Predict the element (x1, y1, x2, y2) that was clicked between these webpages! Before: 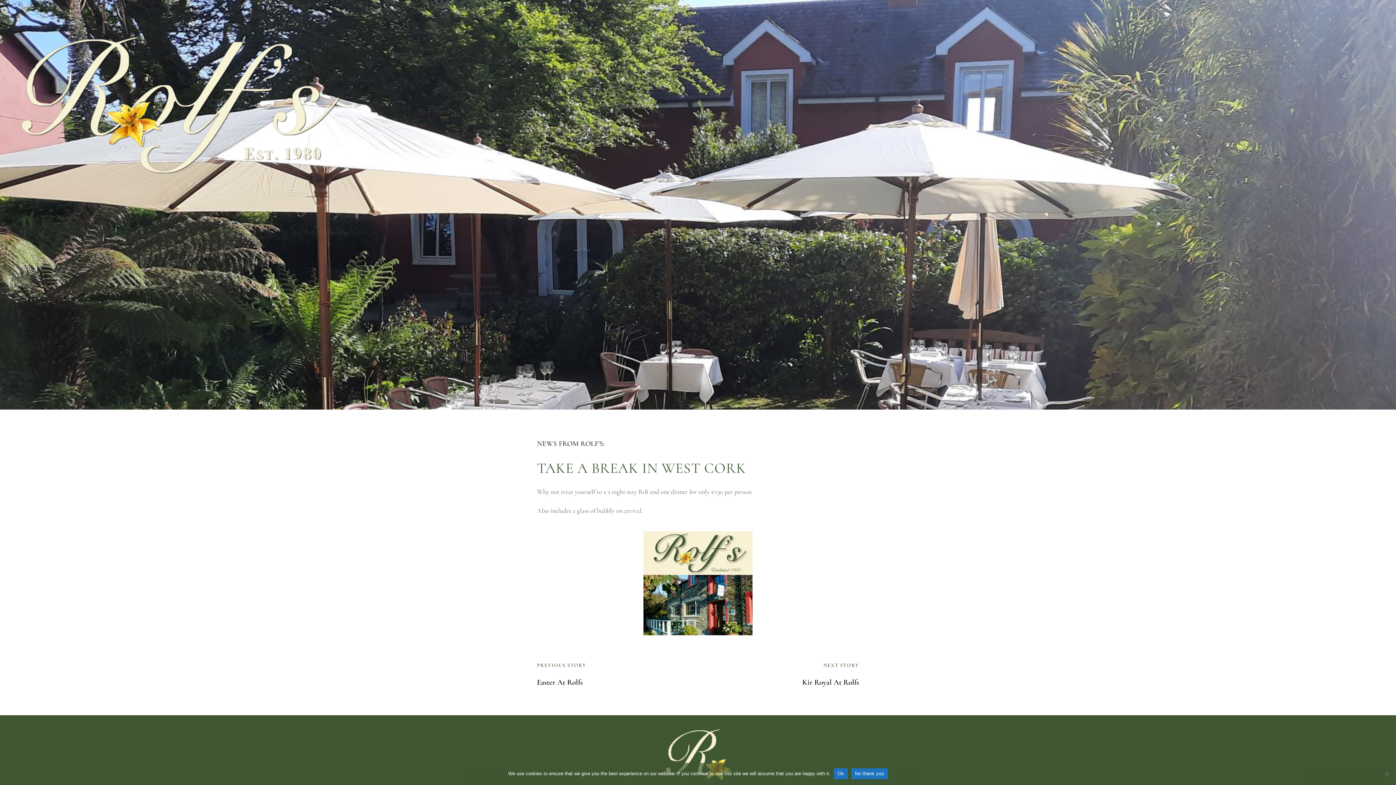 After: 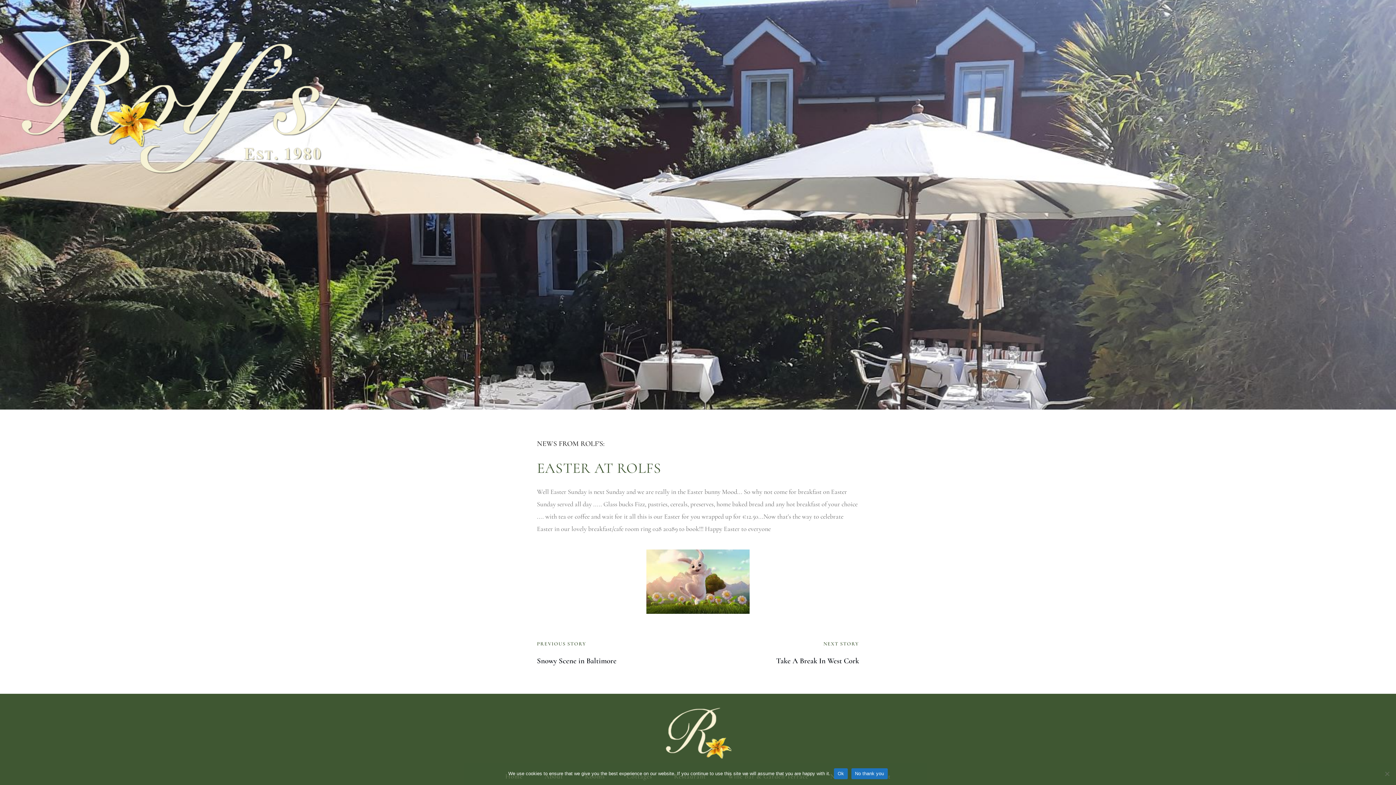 Action: label: Easter At Rolfs bbox: (537, 676, 582, 688)